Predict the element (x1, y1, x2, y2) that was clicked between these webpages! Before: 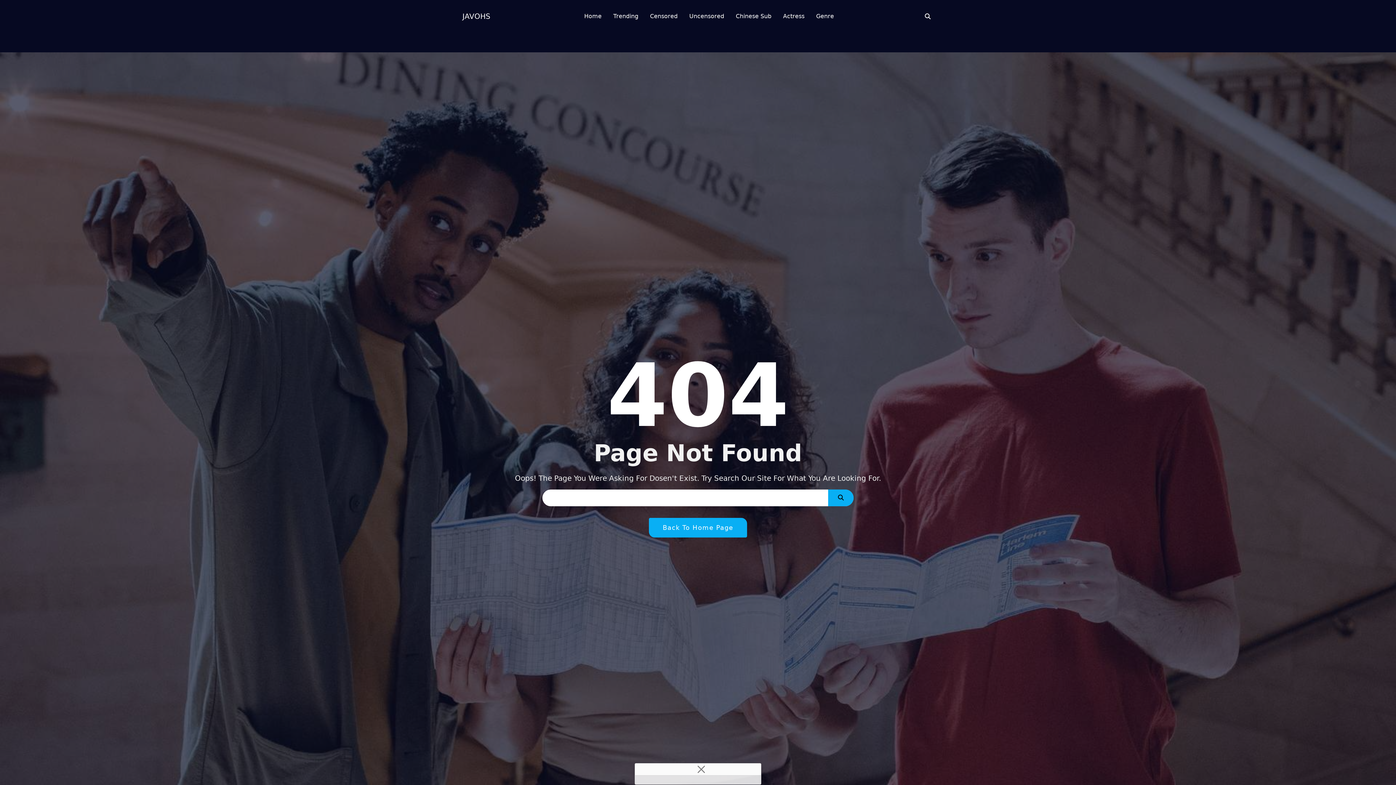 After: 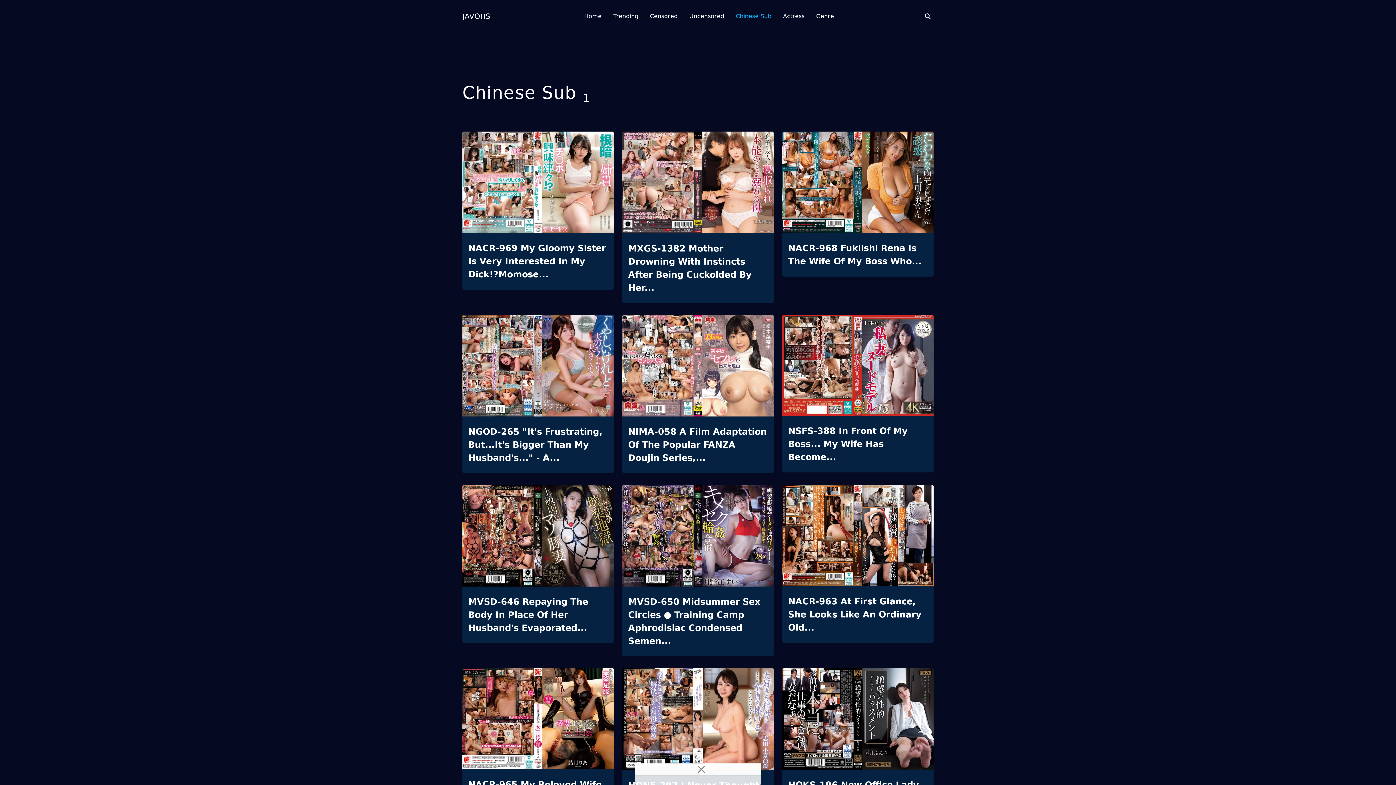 Action: bbox: (736, 0, 771, 32) label: Chinese Sub